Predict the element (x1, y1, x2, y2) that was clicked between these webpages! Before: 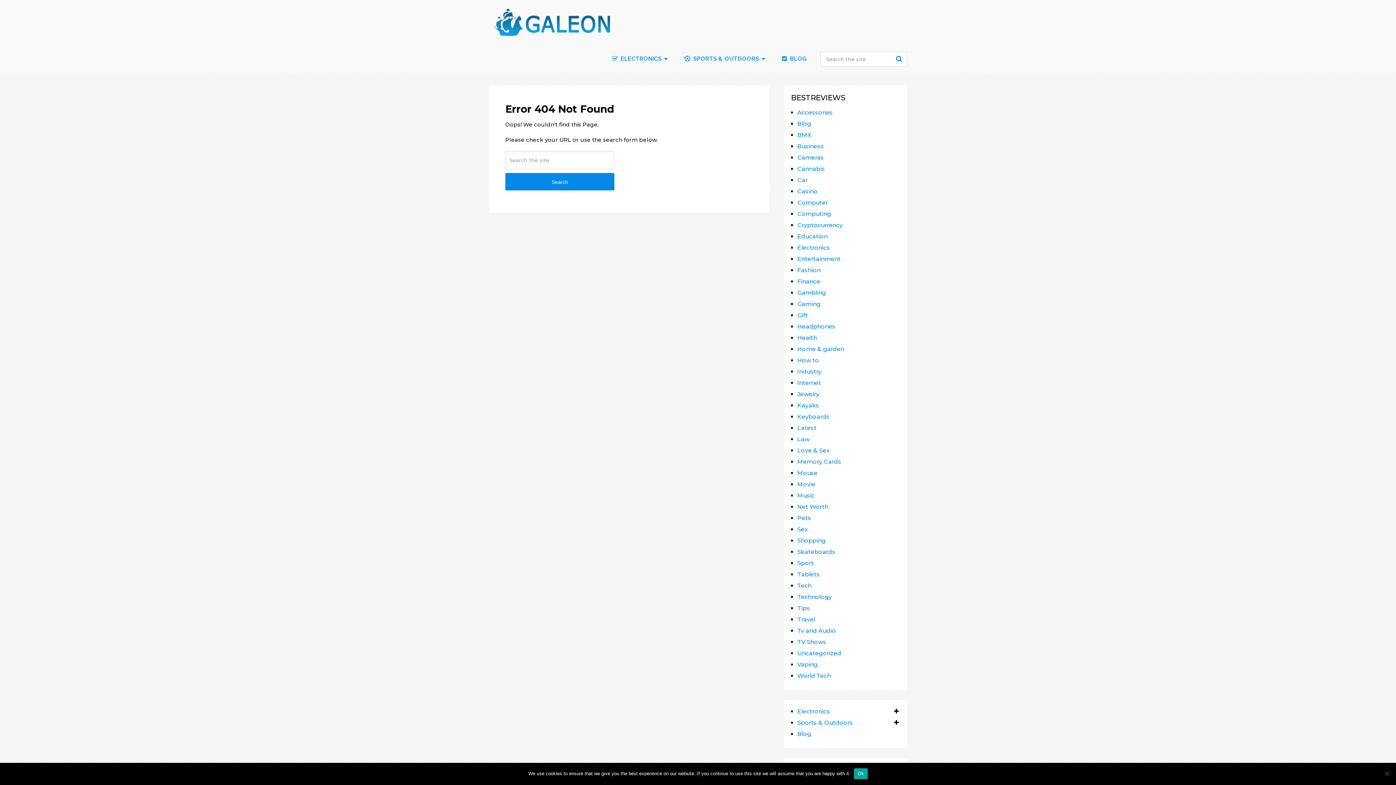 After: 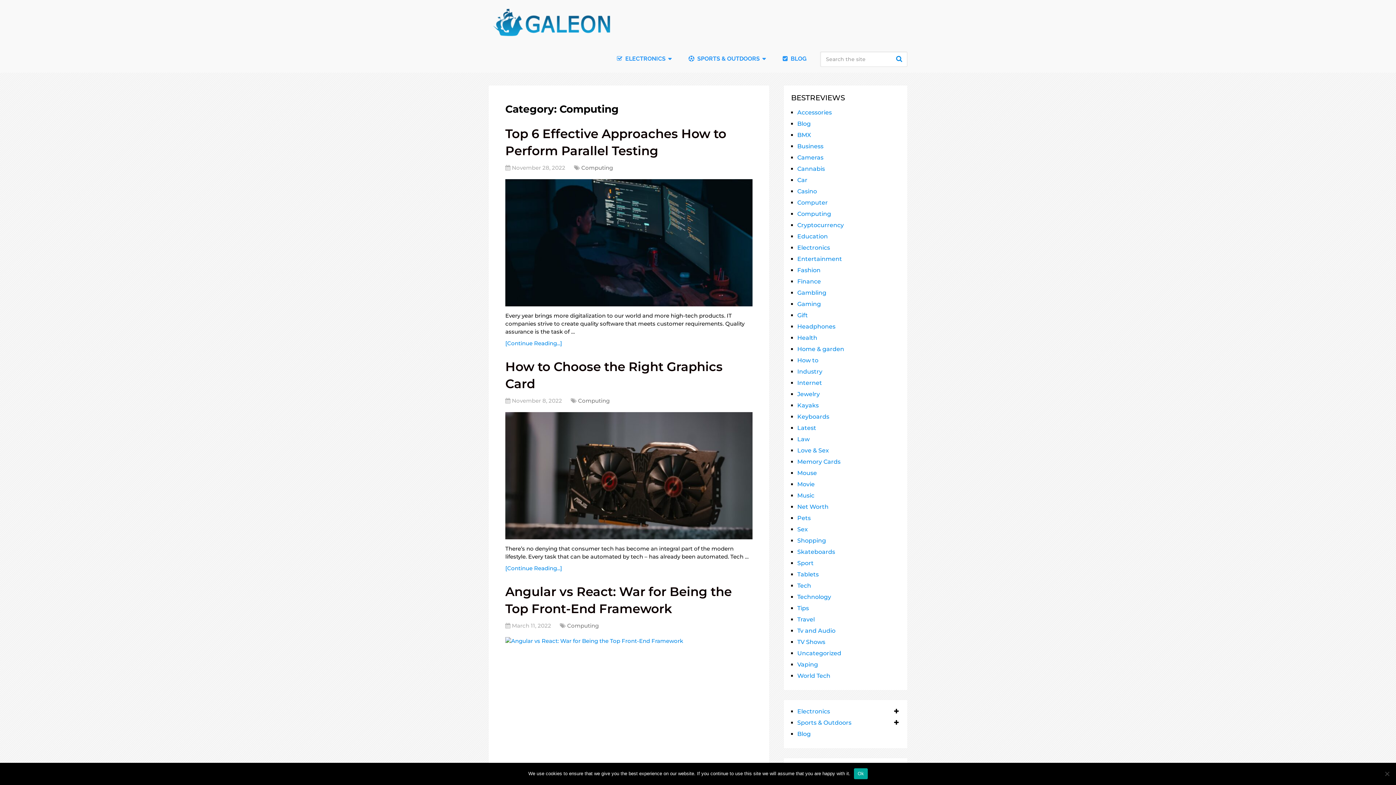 Action: bbox: (797, 210, 831, 217) label: Computing